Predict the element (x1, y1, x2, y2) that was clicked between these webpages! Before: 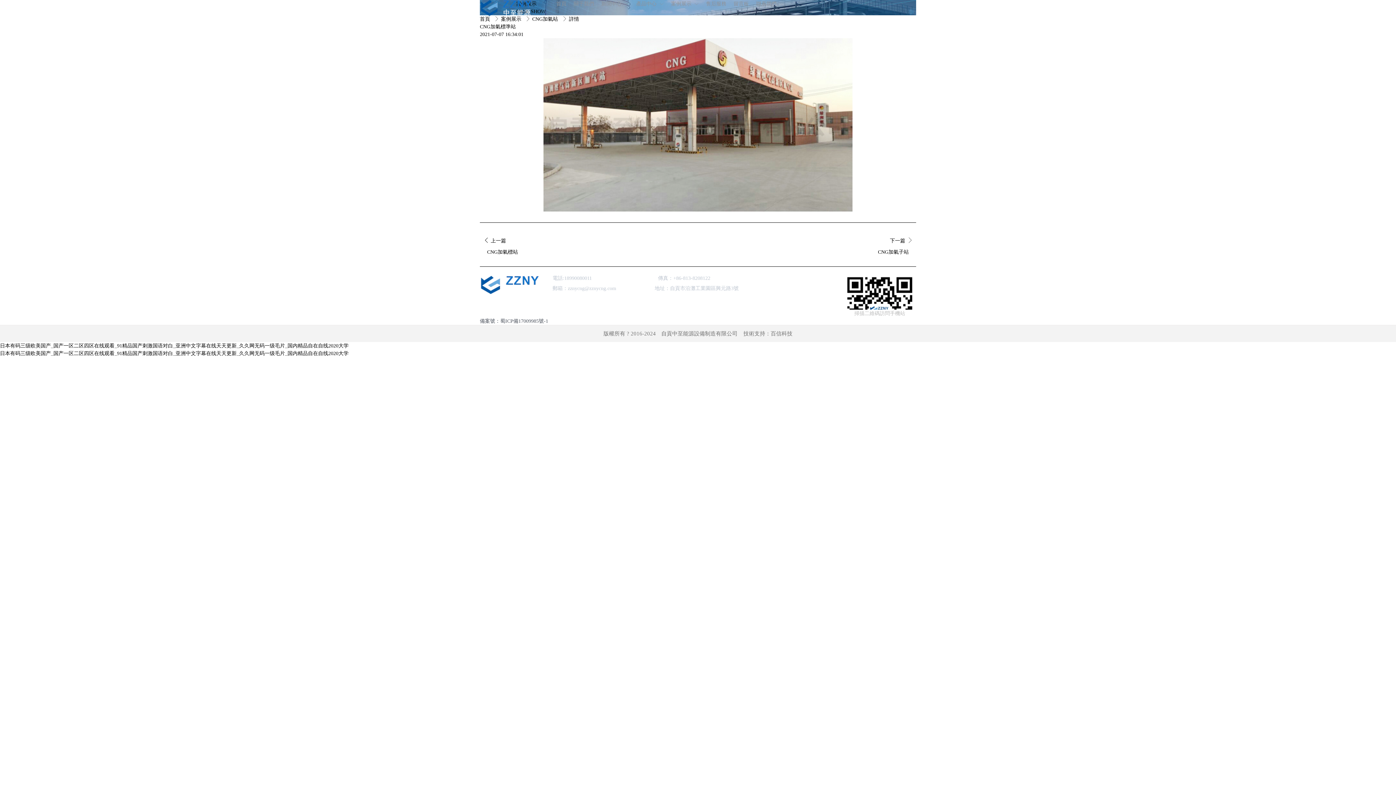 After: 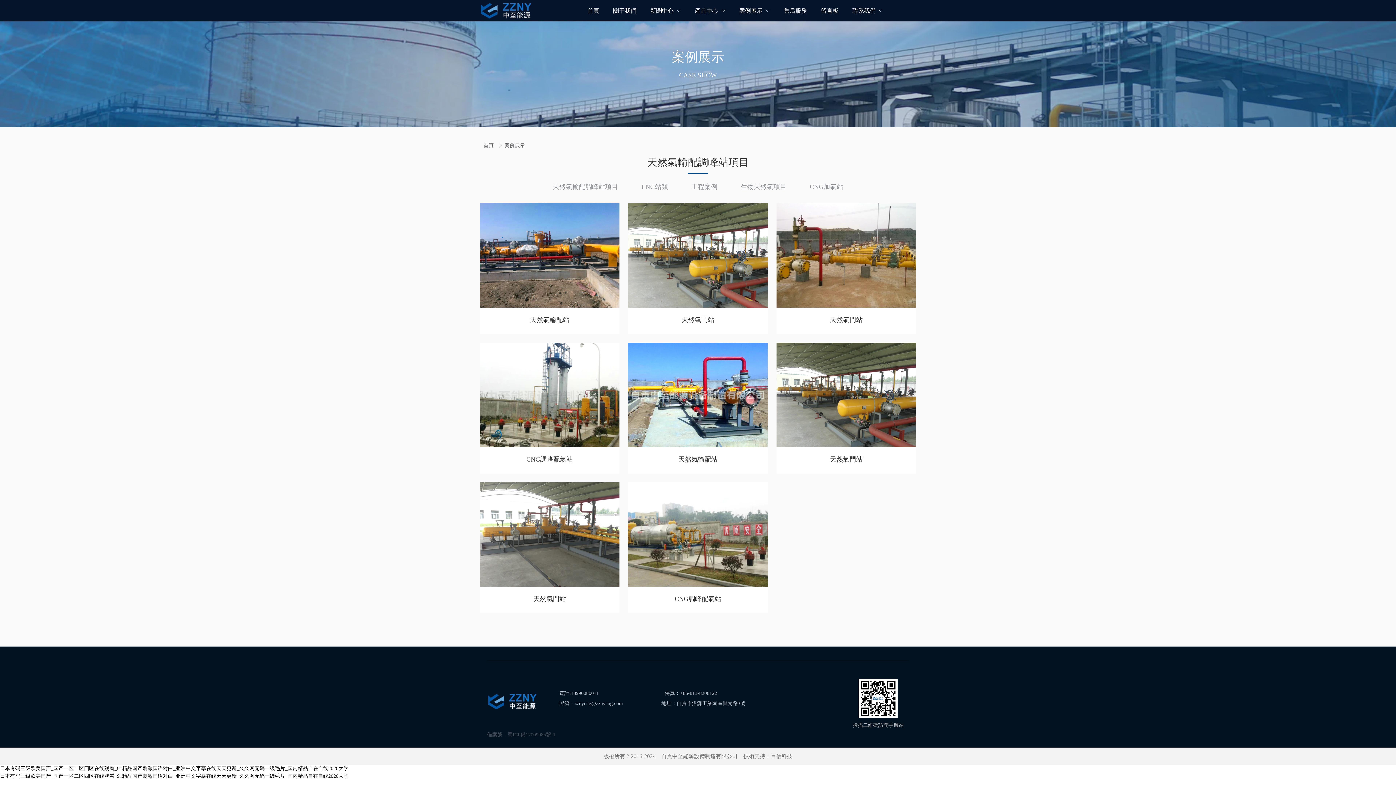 Action: label: 案例展示  bbox: (501, 16, 522, 21)